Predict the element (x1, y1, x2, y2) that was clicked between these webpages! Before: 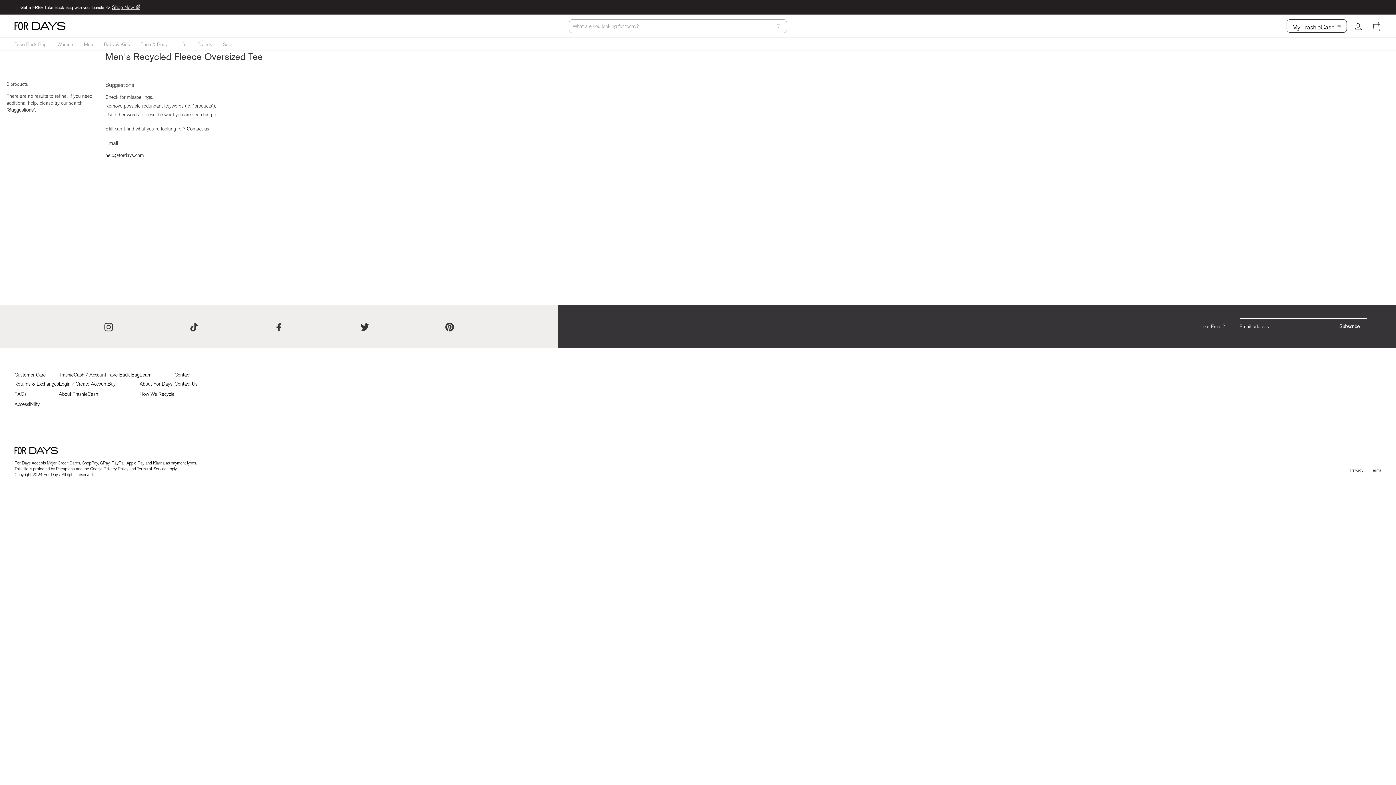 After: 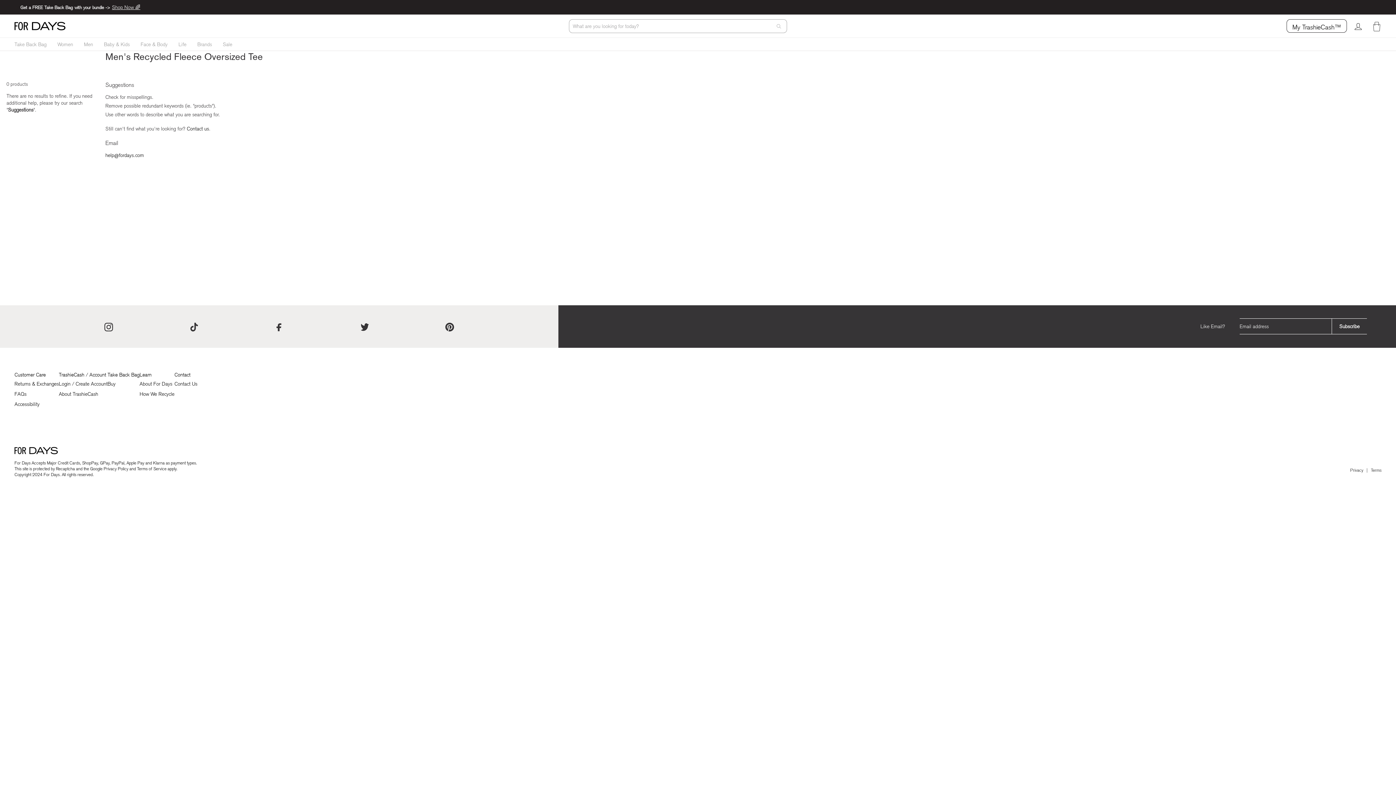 Action: label: Accessibility bbox: (14, 399, 39, 409)